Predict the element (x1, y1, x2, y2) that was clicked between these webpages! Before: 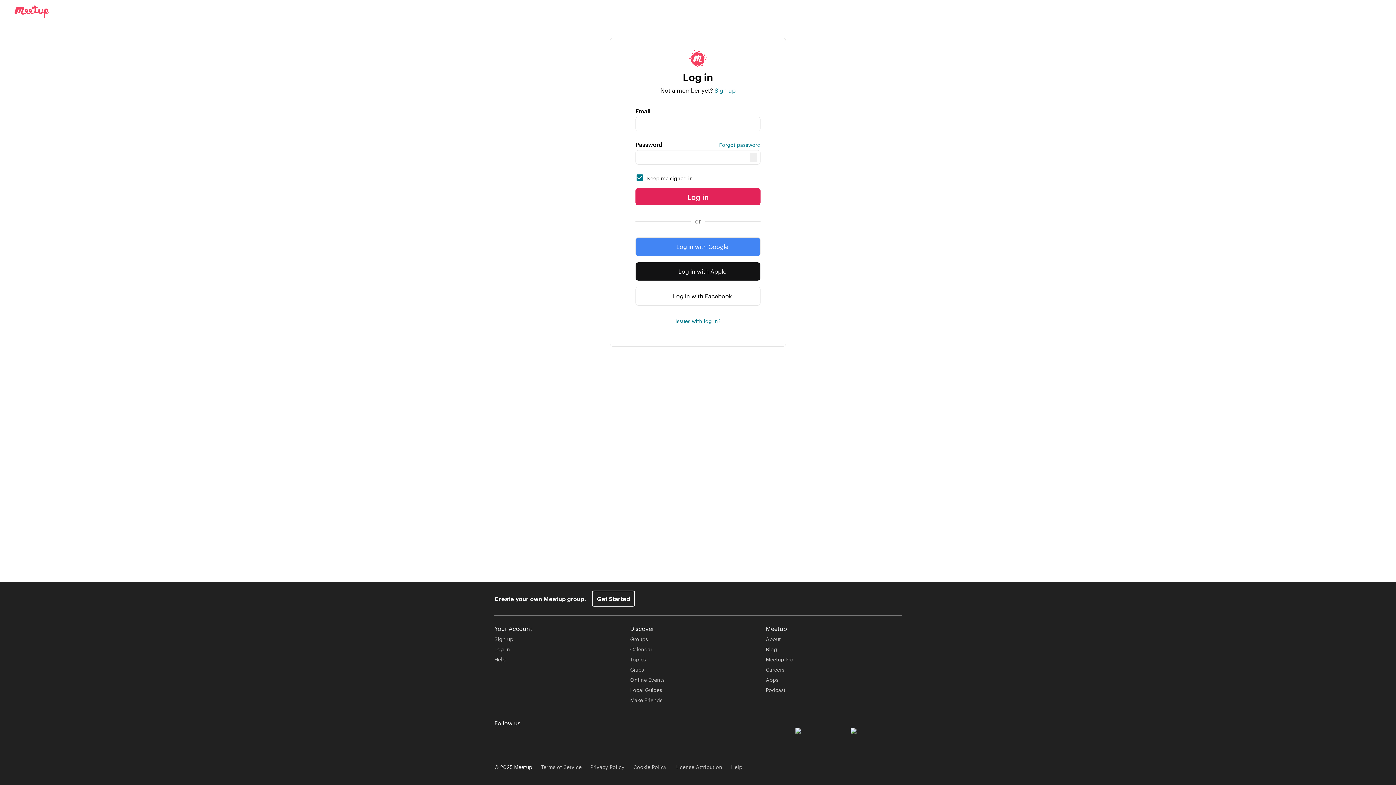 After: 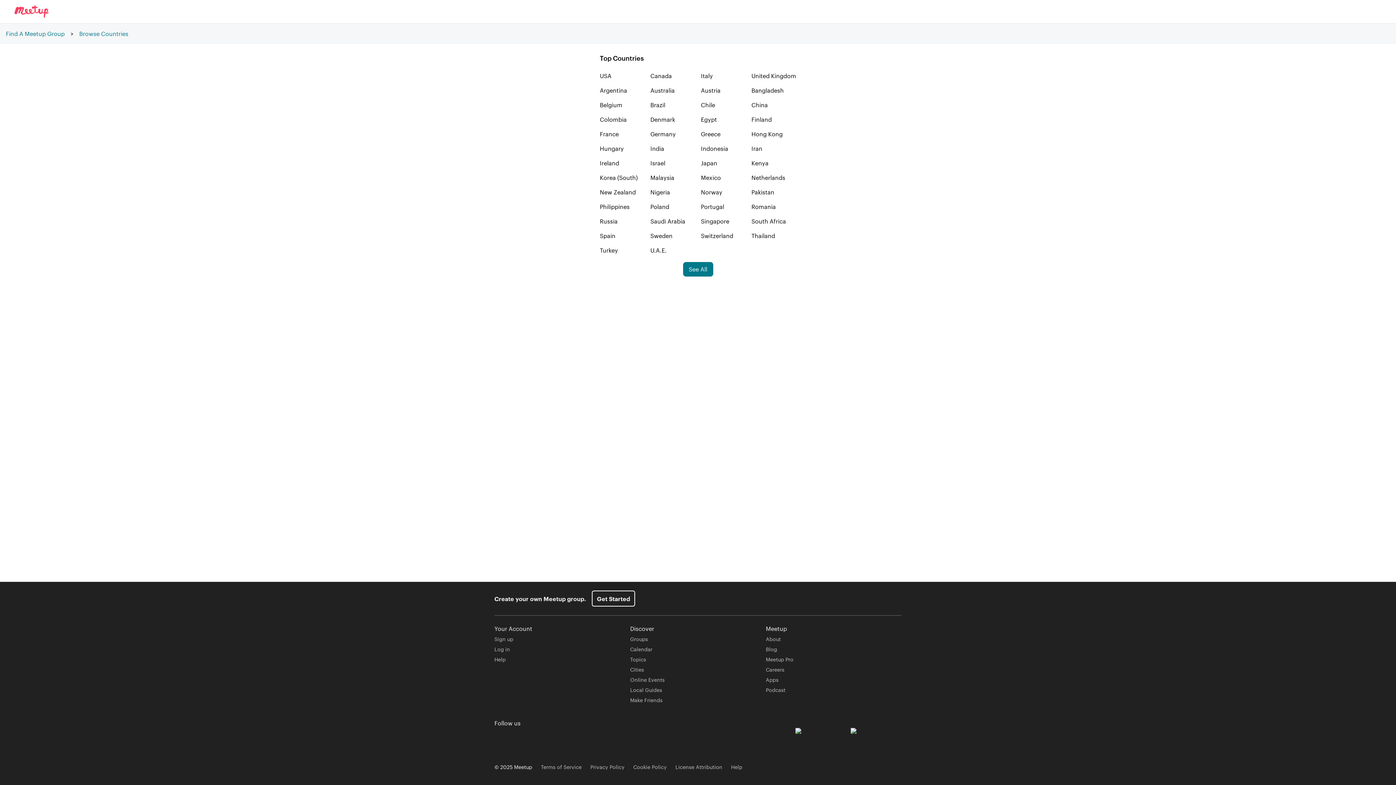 Action: bbox: (630, 666, 644, 673) label: Cities